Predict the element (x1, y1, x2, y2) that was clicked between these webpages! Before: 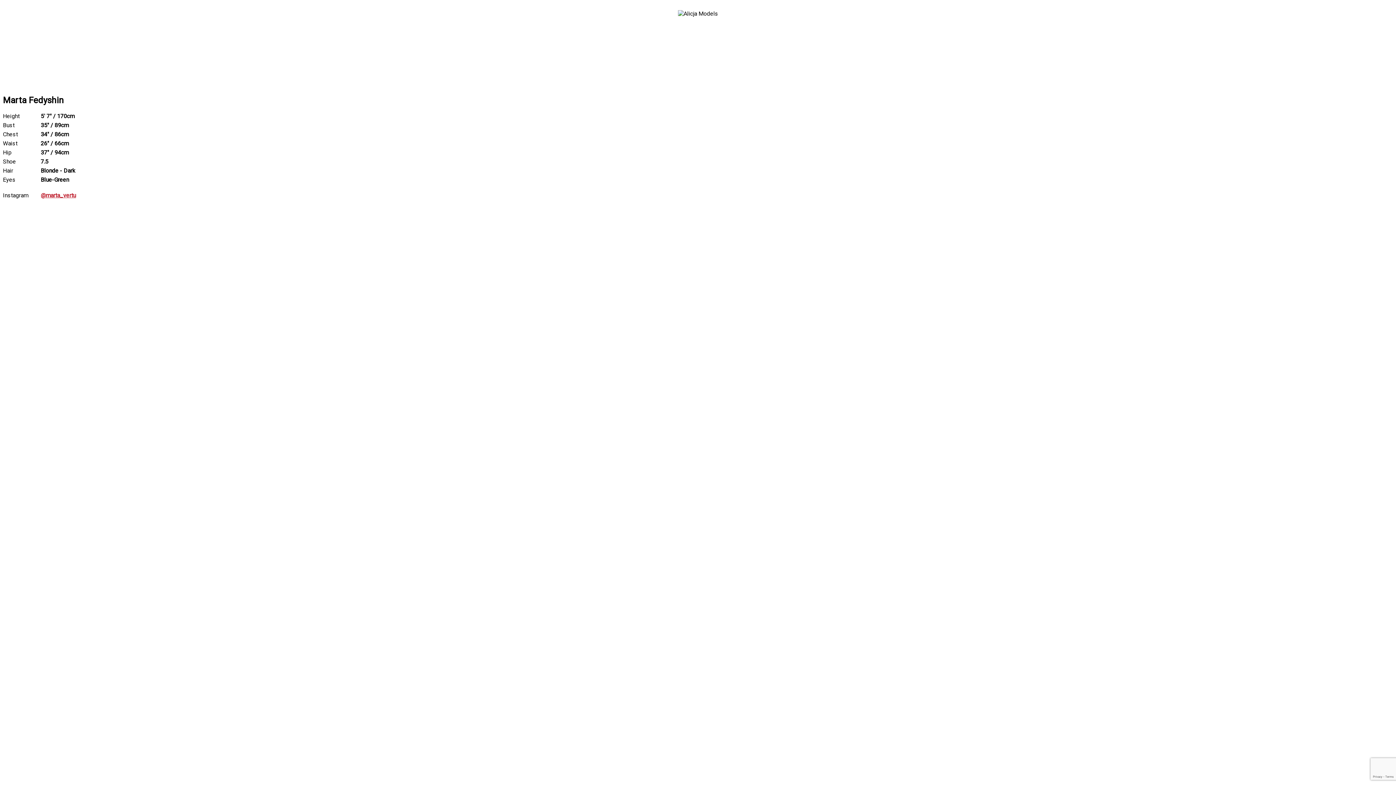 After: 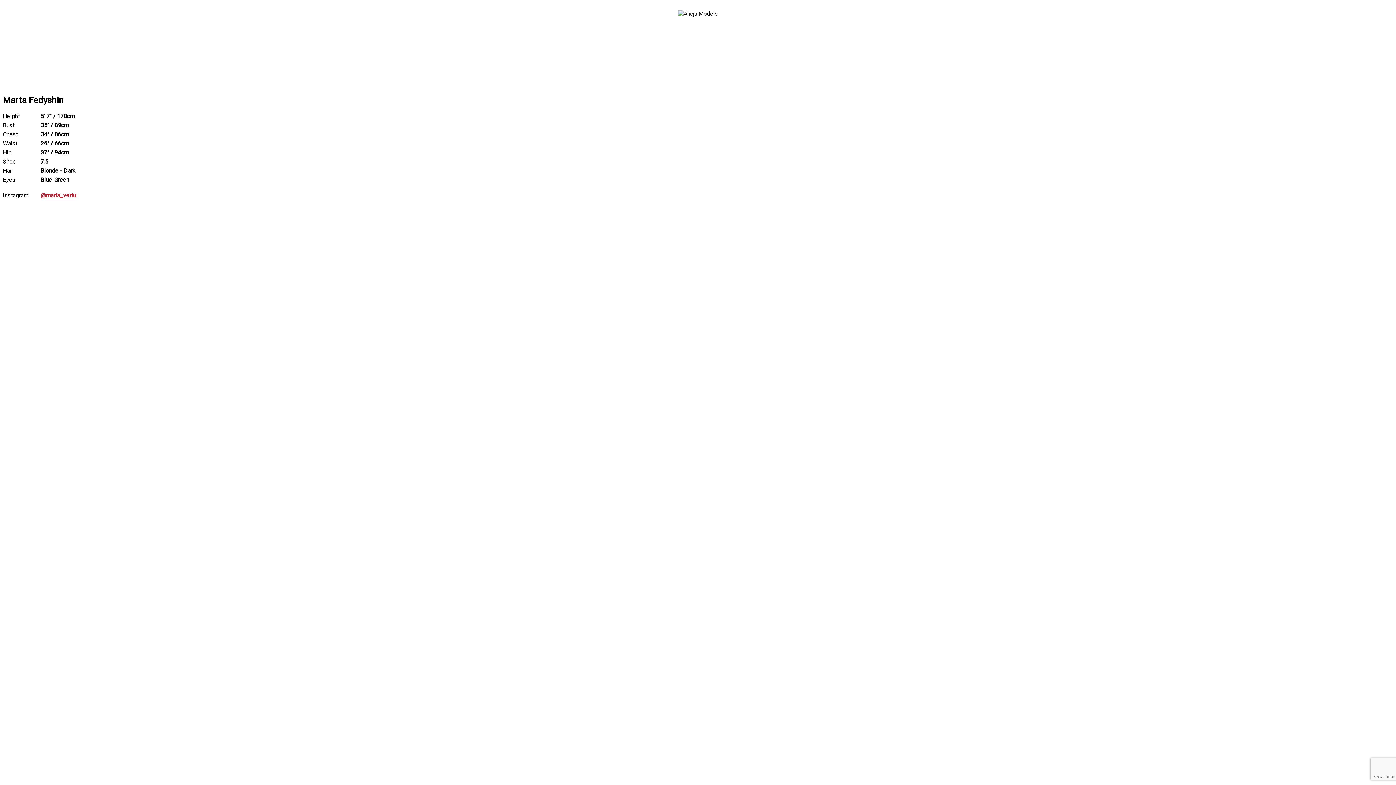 Action: bbox: (40, 191, 76, 198) label: @marta_vertu